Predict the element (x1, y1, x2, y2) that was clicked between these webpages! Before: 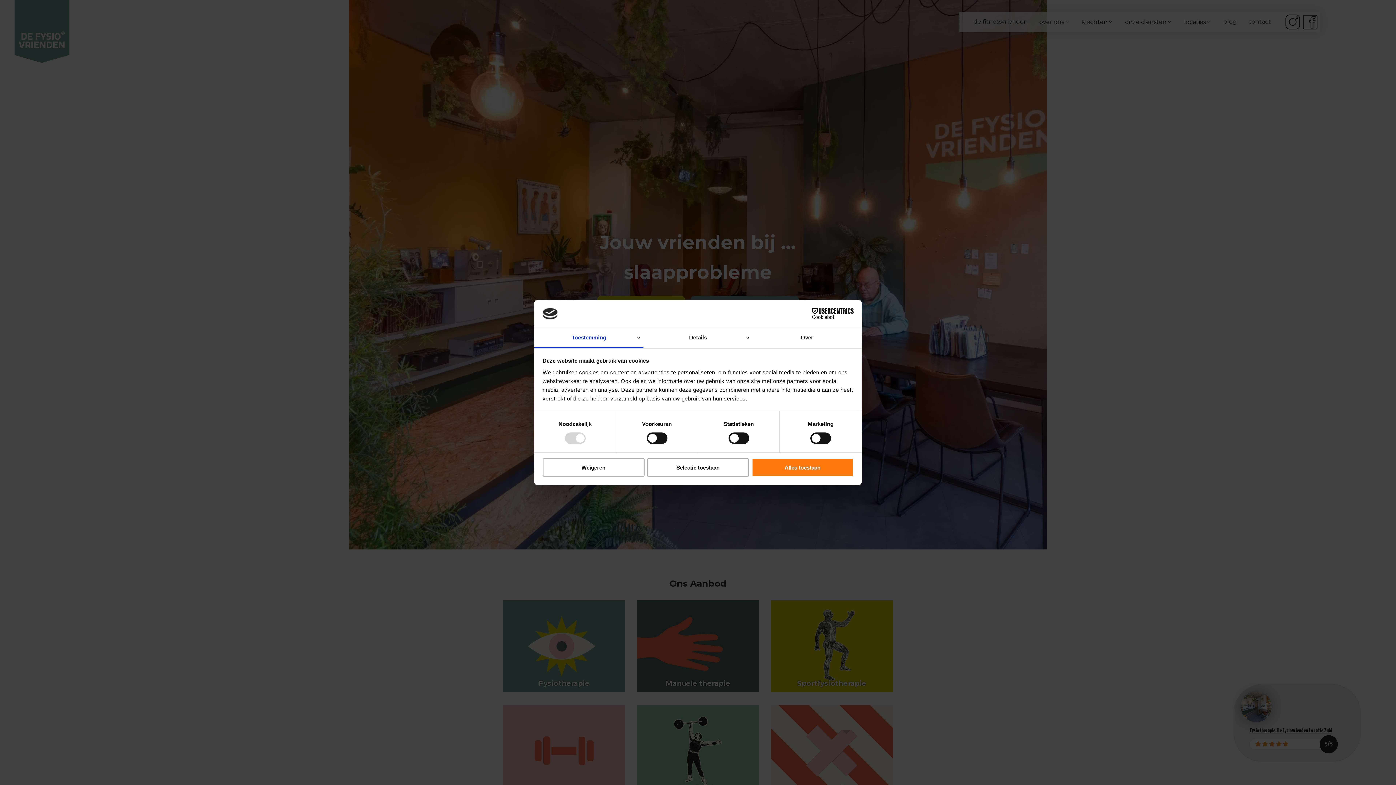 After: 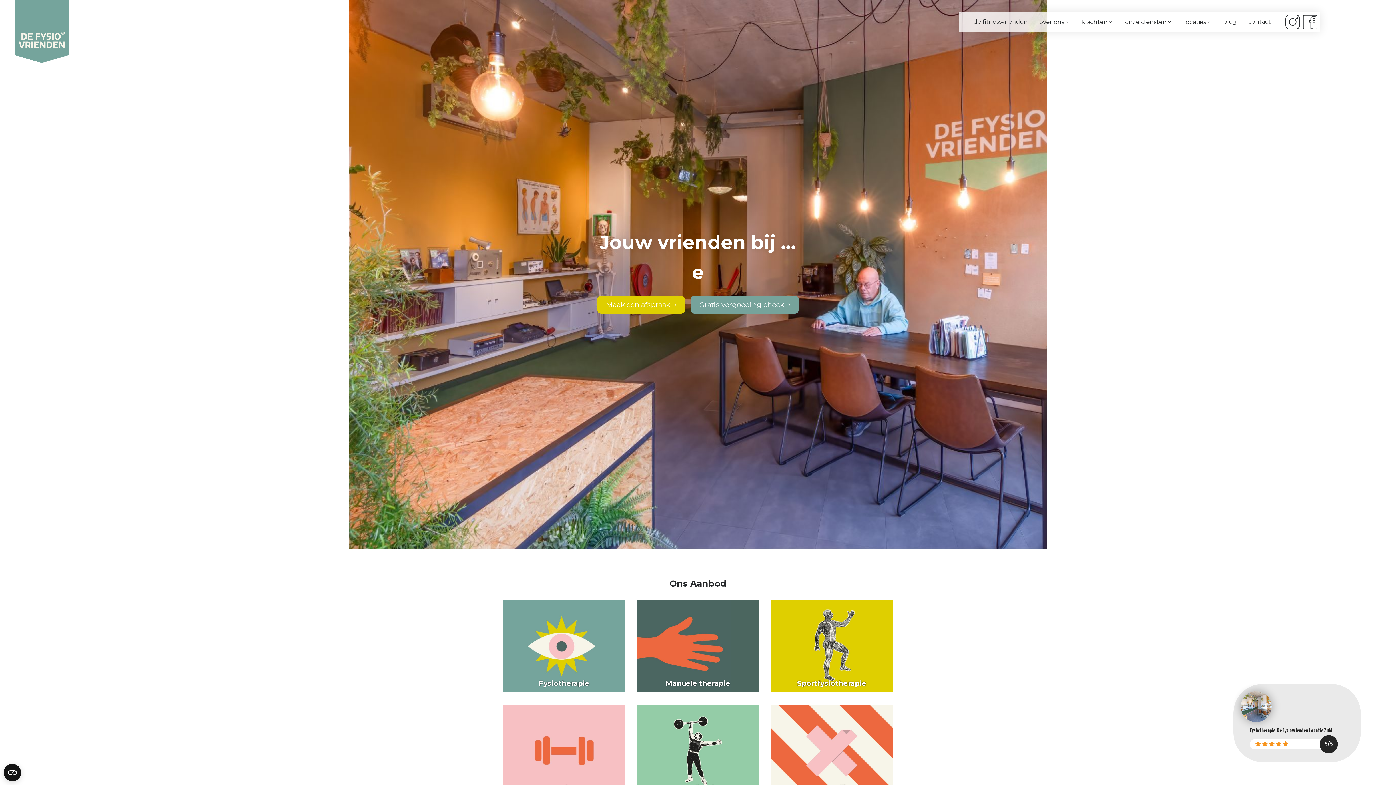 Action: bbox: (751, 458, 853, 476) label: Alles toestaan